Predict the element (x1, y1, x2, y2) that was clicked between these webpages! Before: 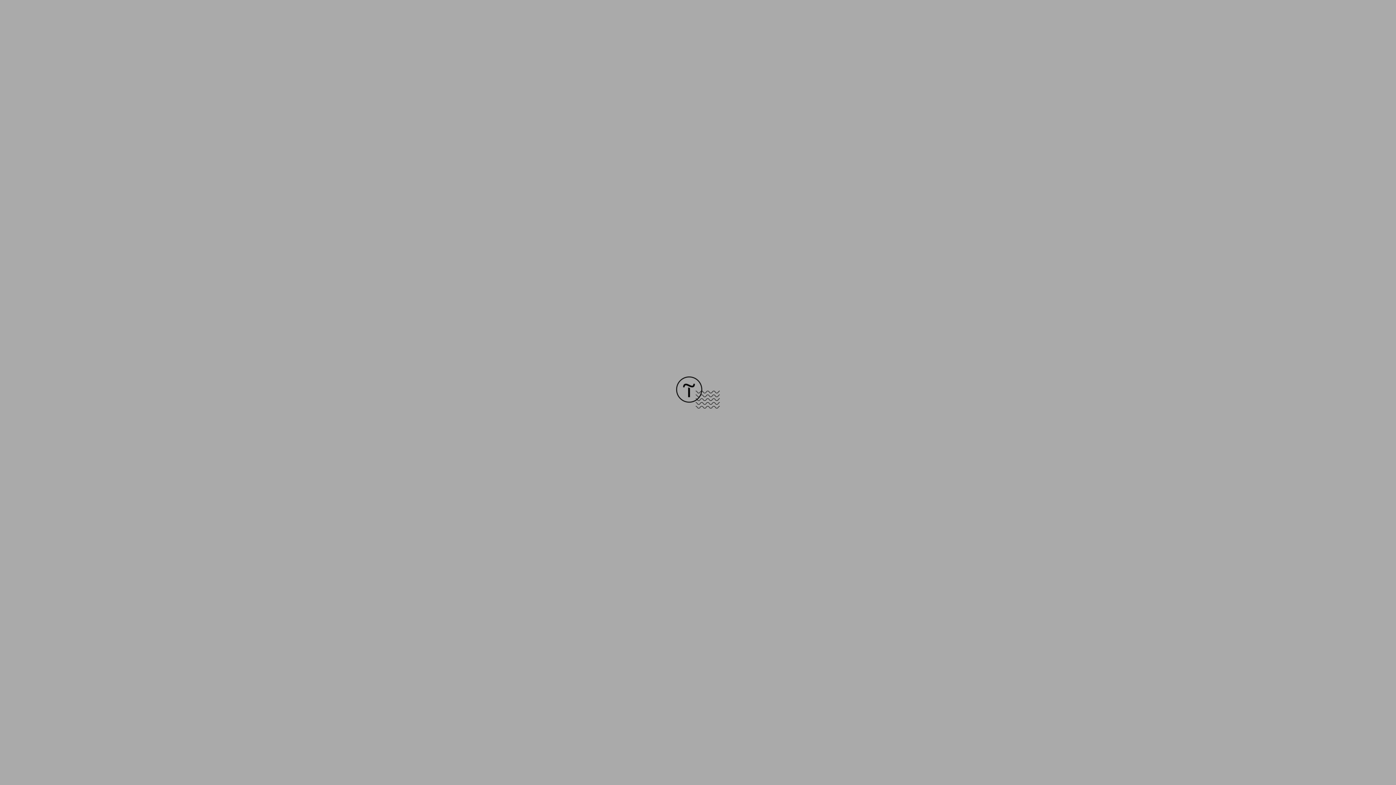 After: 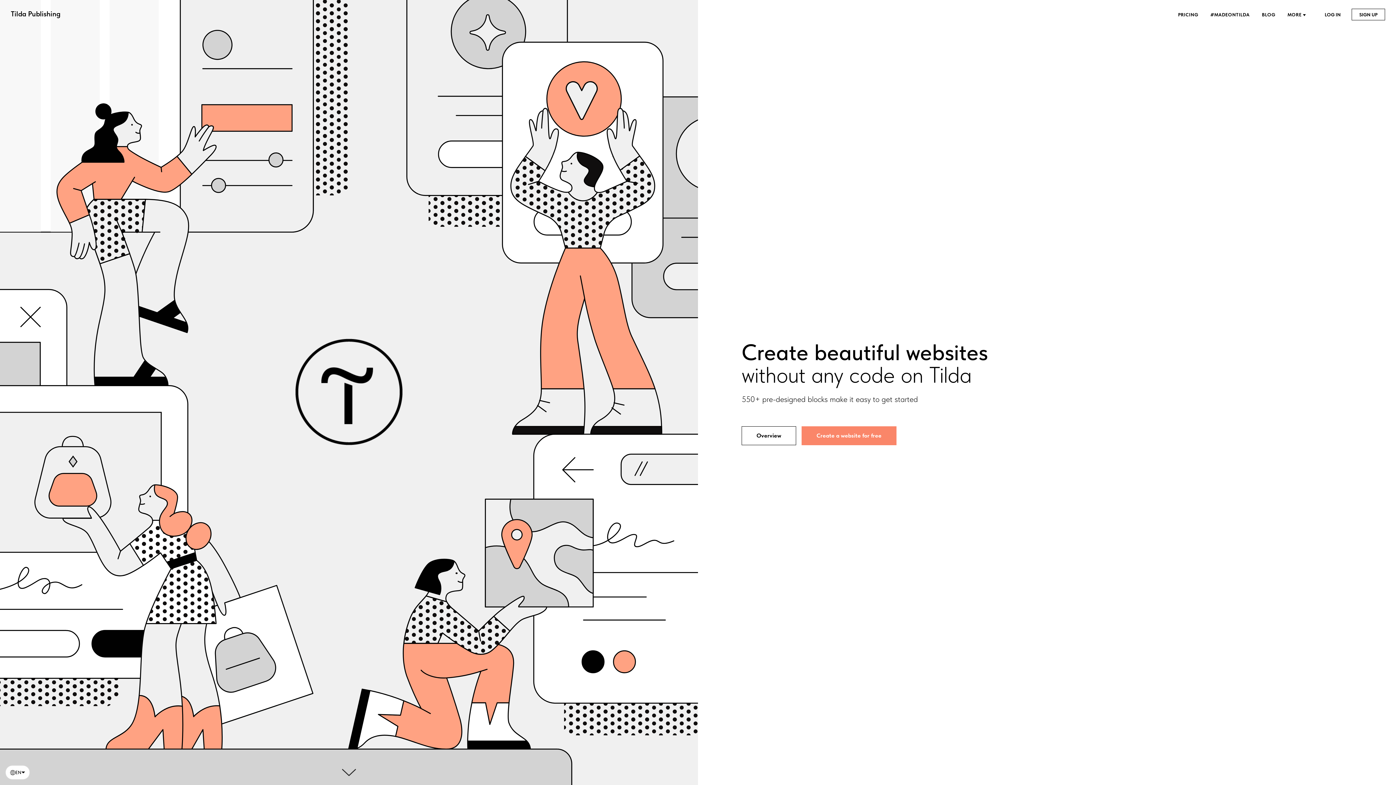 Action: bbox: (676, 403, 720, 409)